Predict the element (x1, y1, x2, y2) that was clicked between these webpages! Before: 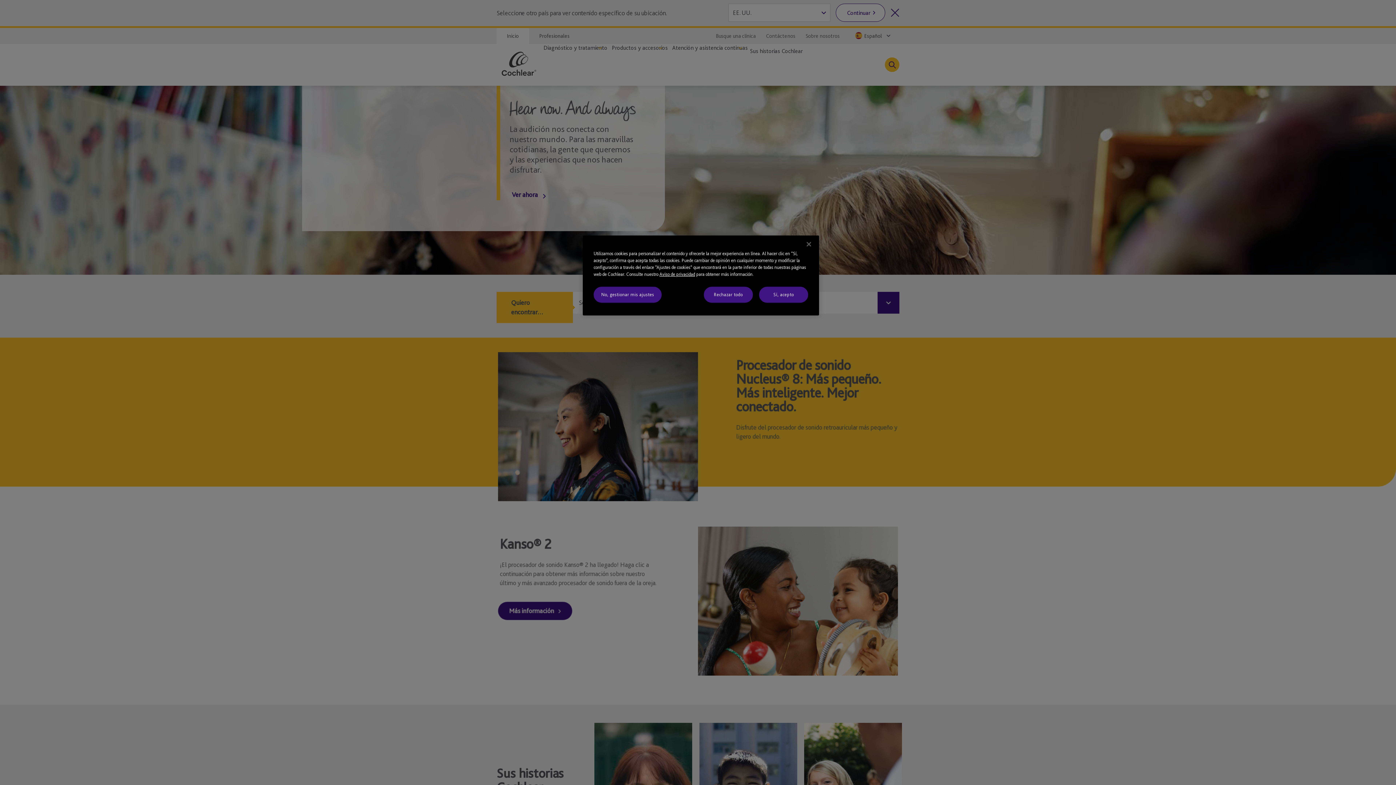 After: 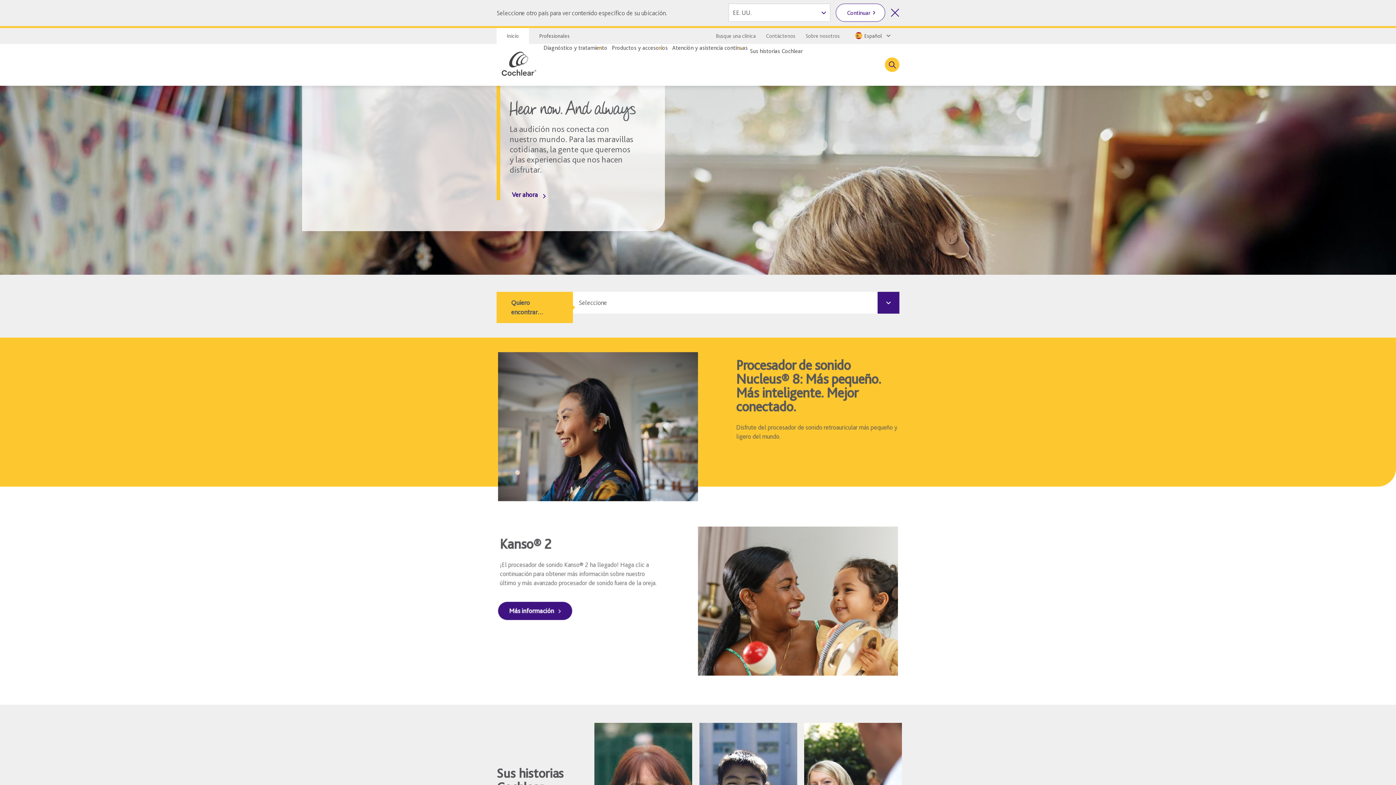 Action: bbox: (704, 286, 753, 302) label: Rechazar todo